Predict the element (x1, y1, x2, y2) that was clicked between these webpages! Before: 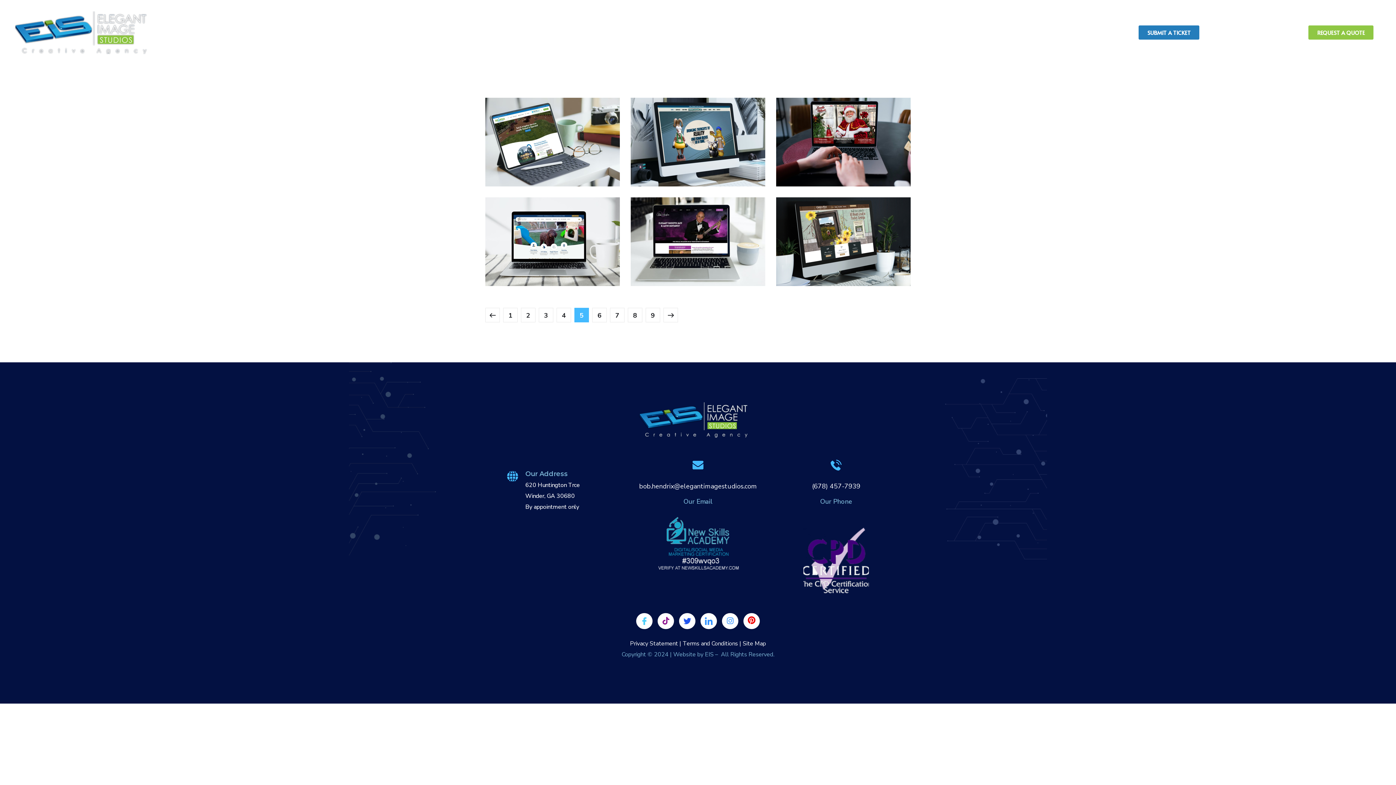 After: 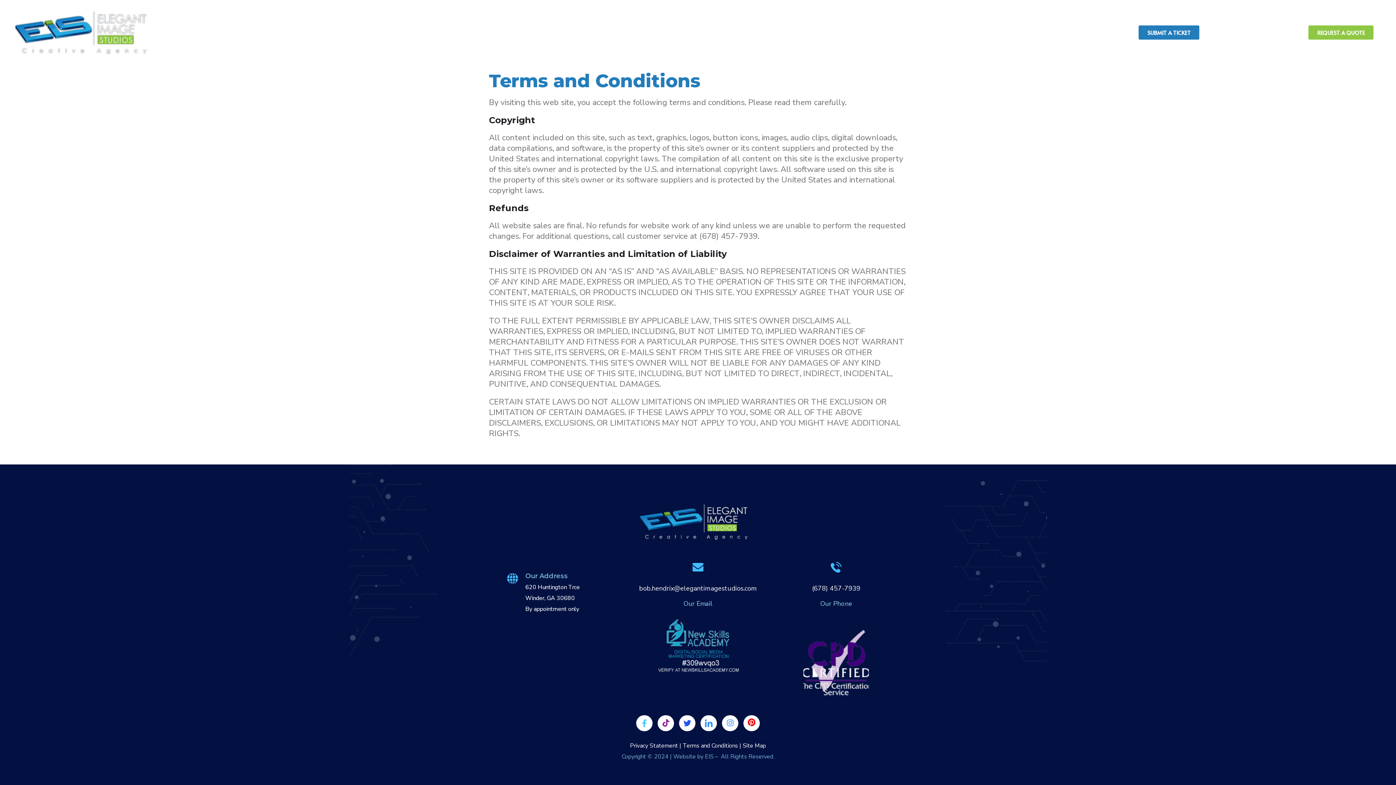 Action: bbox: (682, 640, 738, 648) label: Terms and Conditions